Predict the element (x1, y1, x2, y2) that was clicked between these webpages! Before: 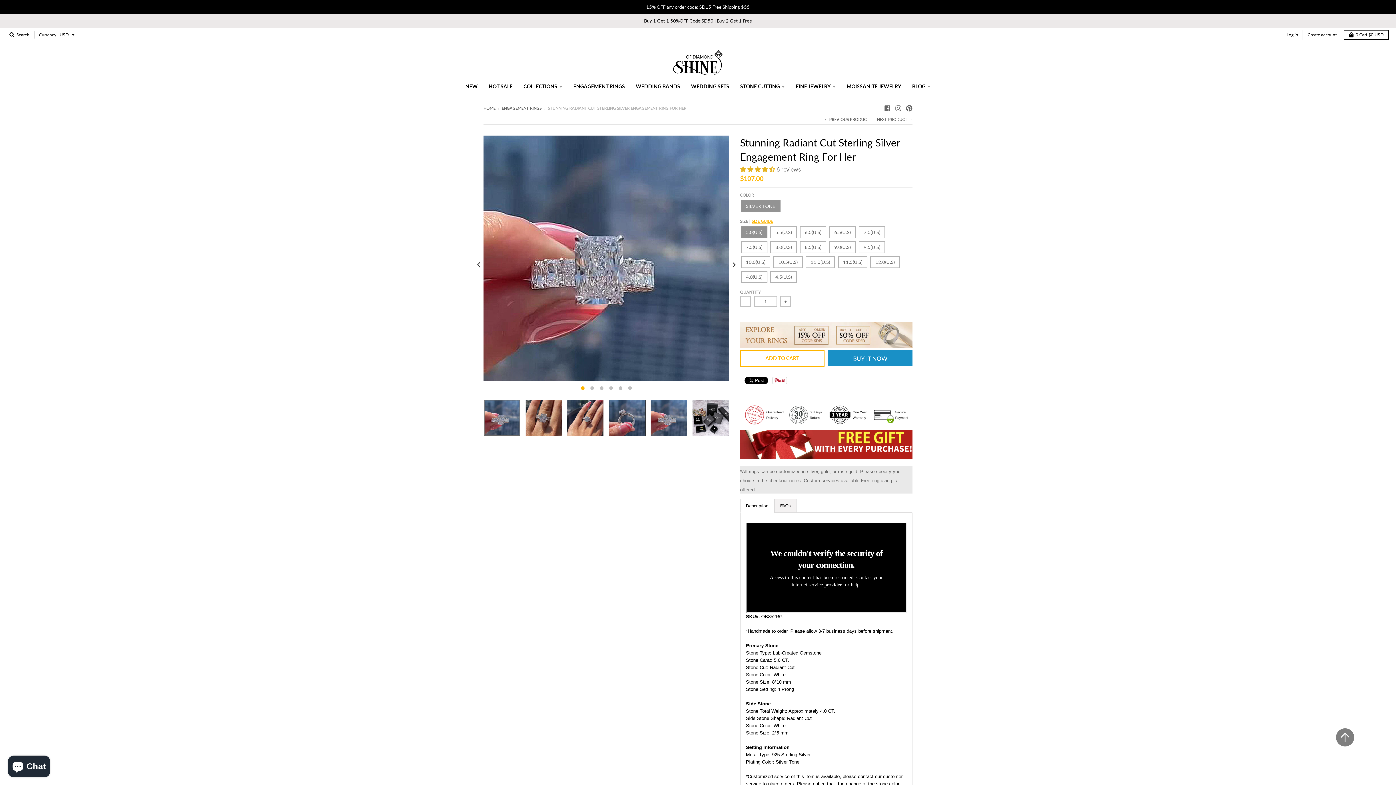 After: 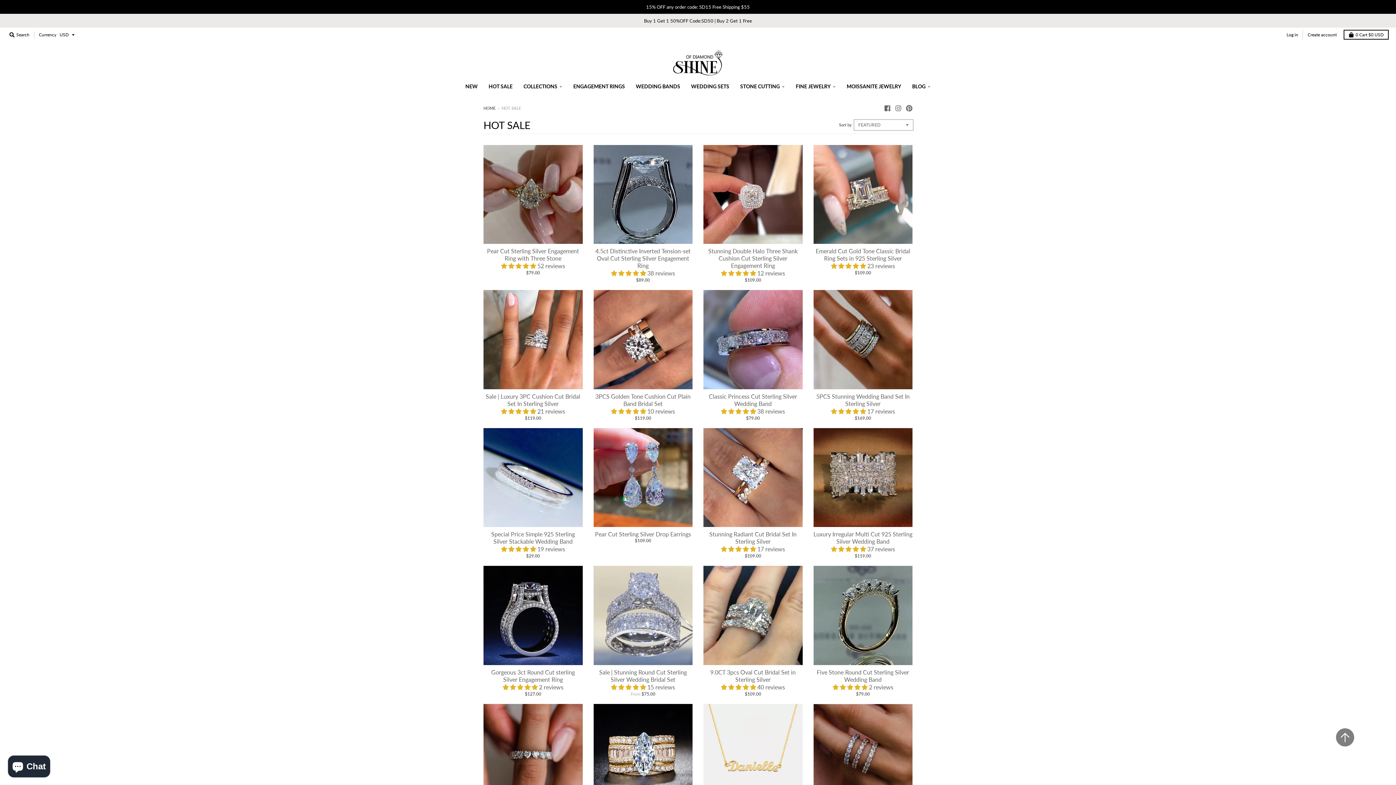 Action: bbox: (0, 13, 1396, 27) label: Buy 1 Get 1 50%OFF Code:SD50 | Buy 2 Get 1 Free